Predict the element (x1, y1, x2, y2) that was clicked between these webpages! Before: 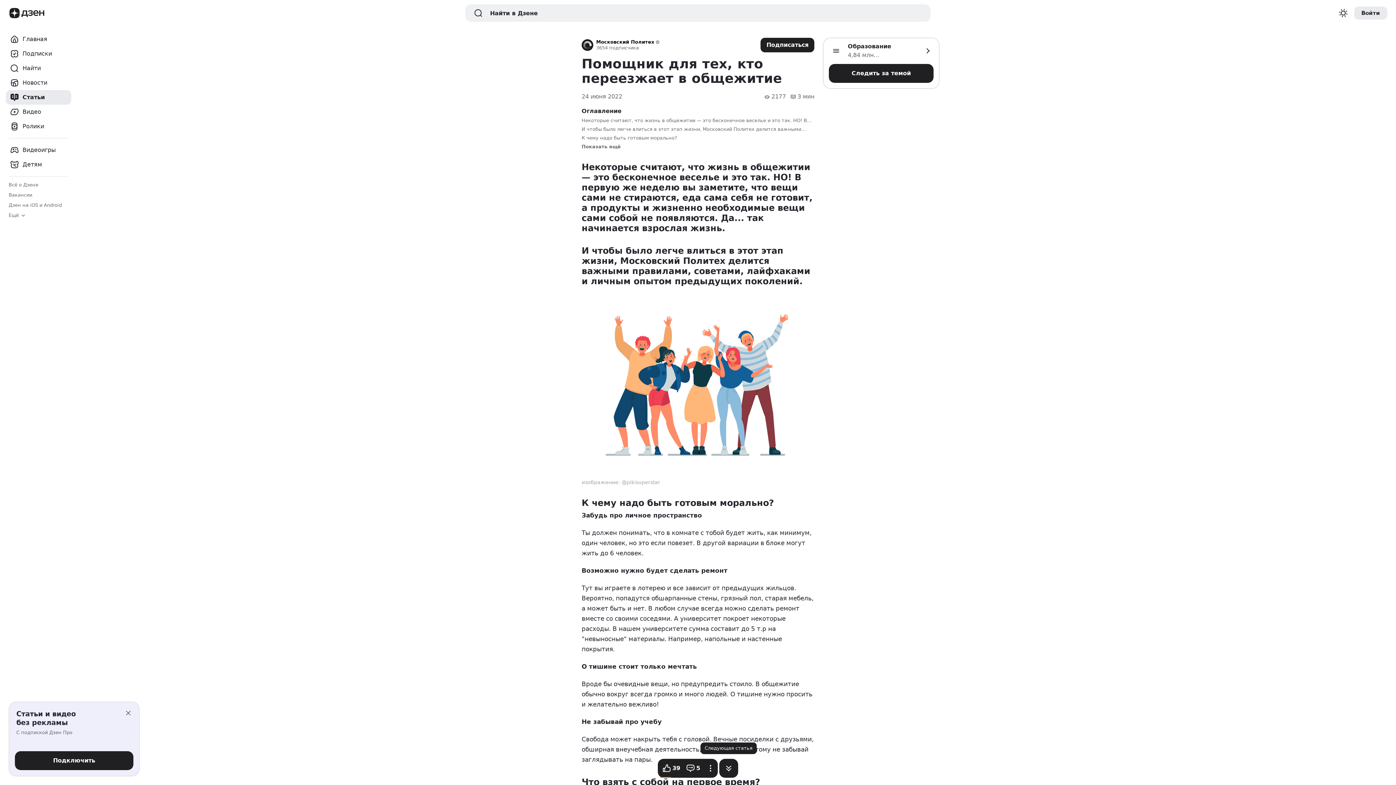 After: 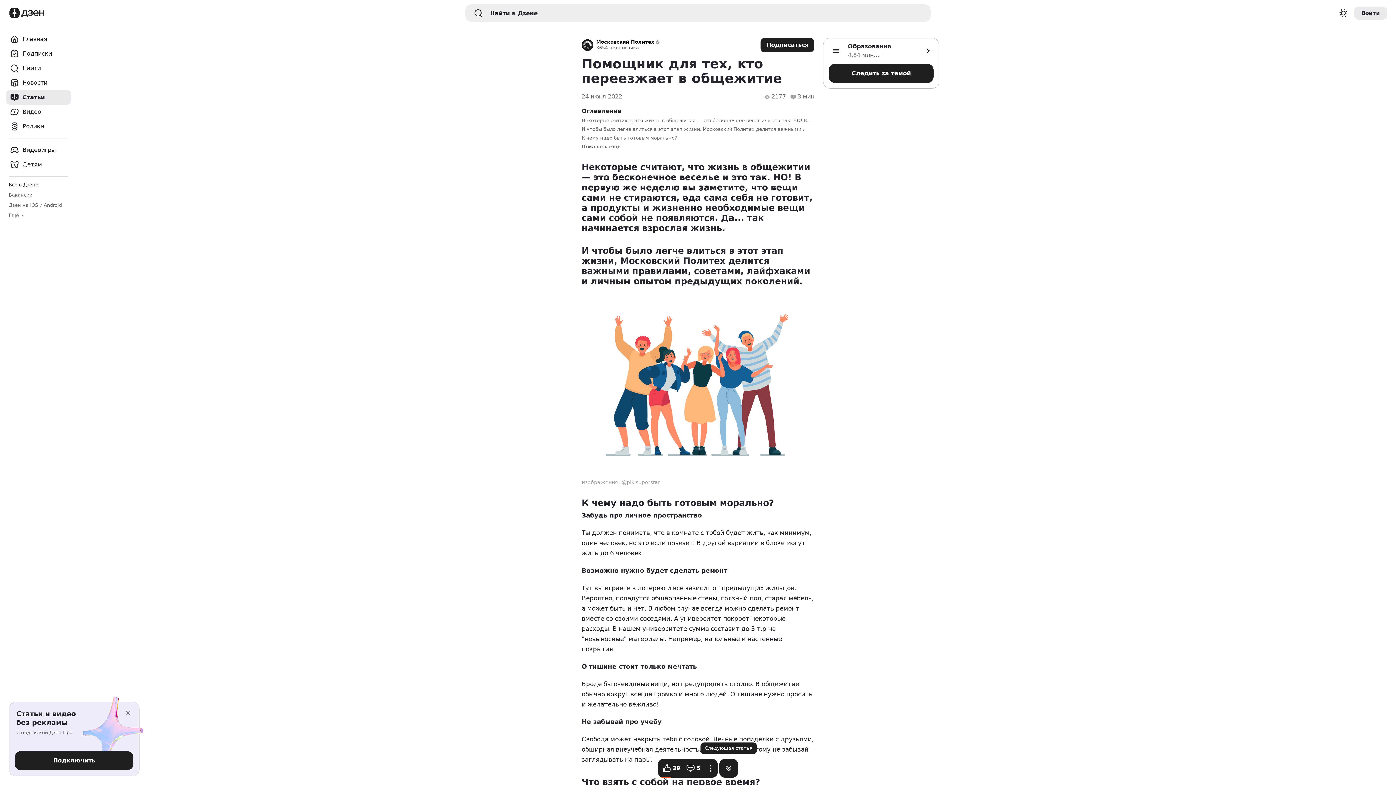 Action: bbox: (8, 182, 38, 188) label: Всё о Дзене